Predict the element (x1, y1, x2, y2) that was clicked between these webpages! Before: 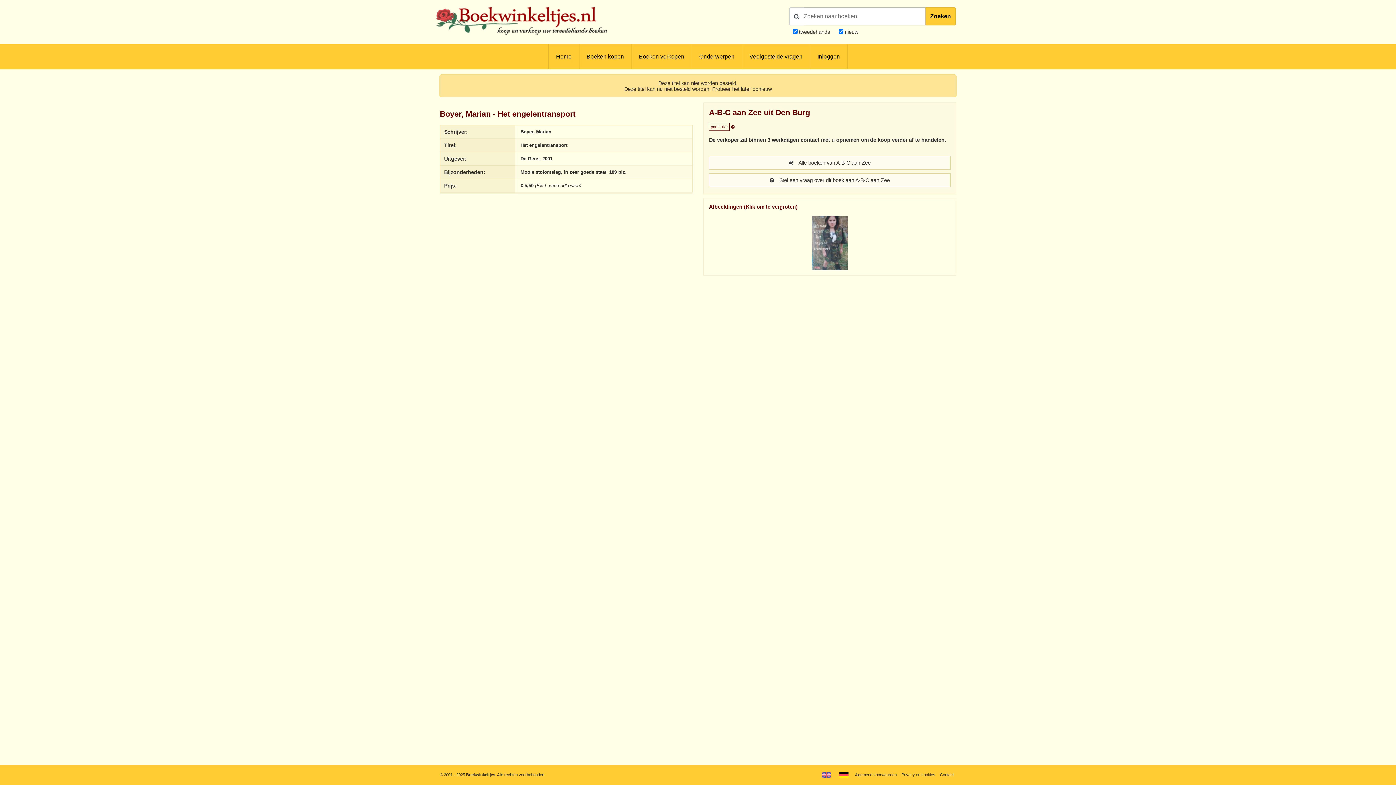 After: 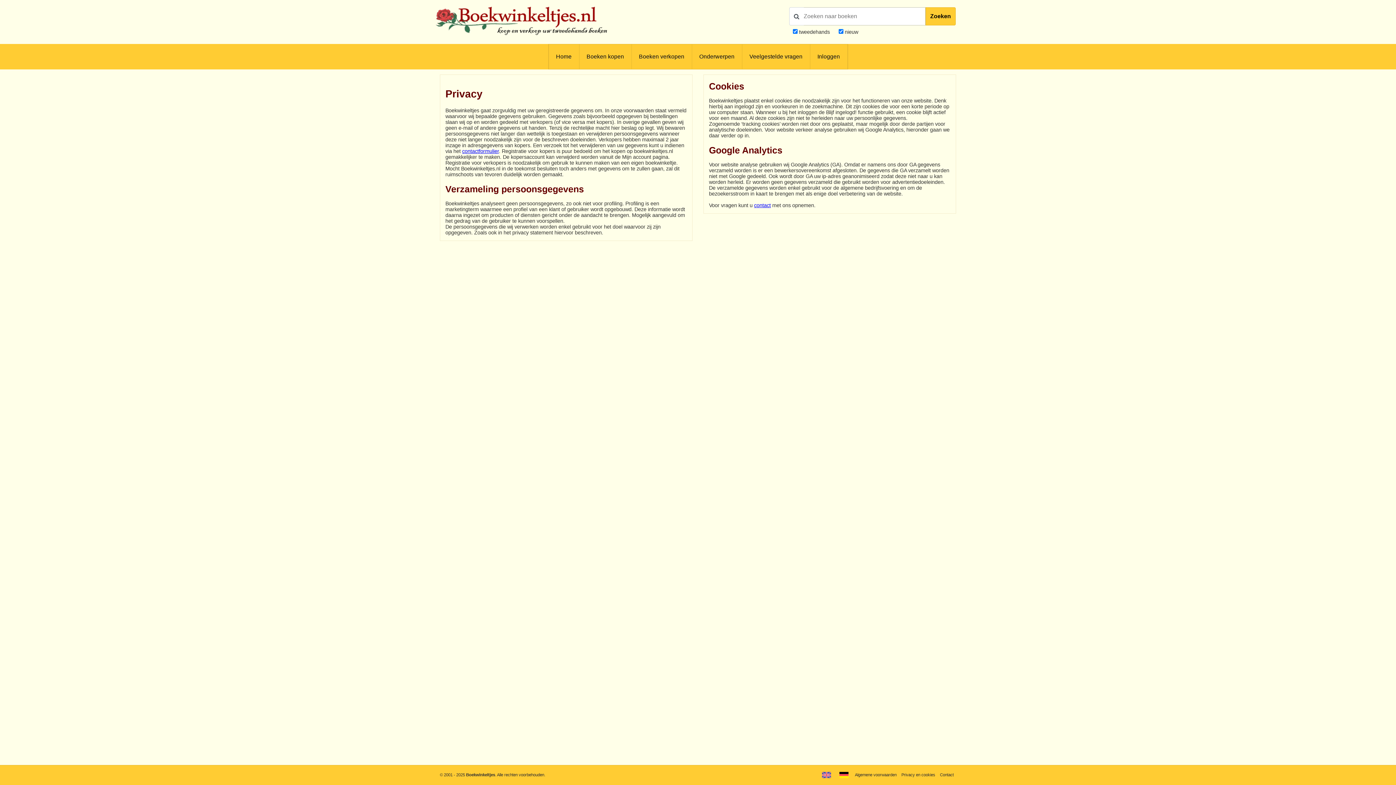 Action: label: Privacy en cookies bbox: (899, 769, 937, 781)